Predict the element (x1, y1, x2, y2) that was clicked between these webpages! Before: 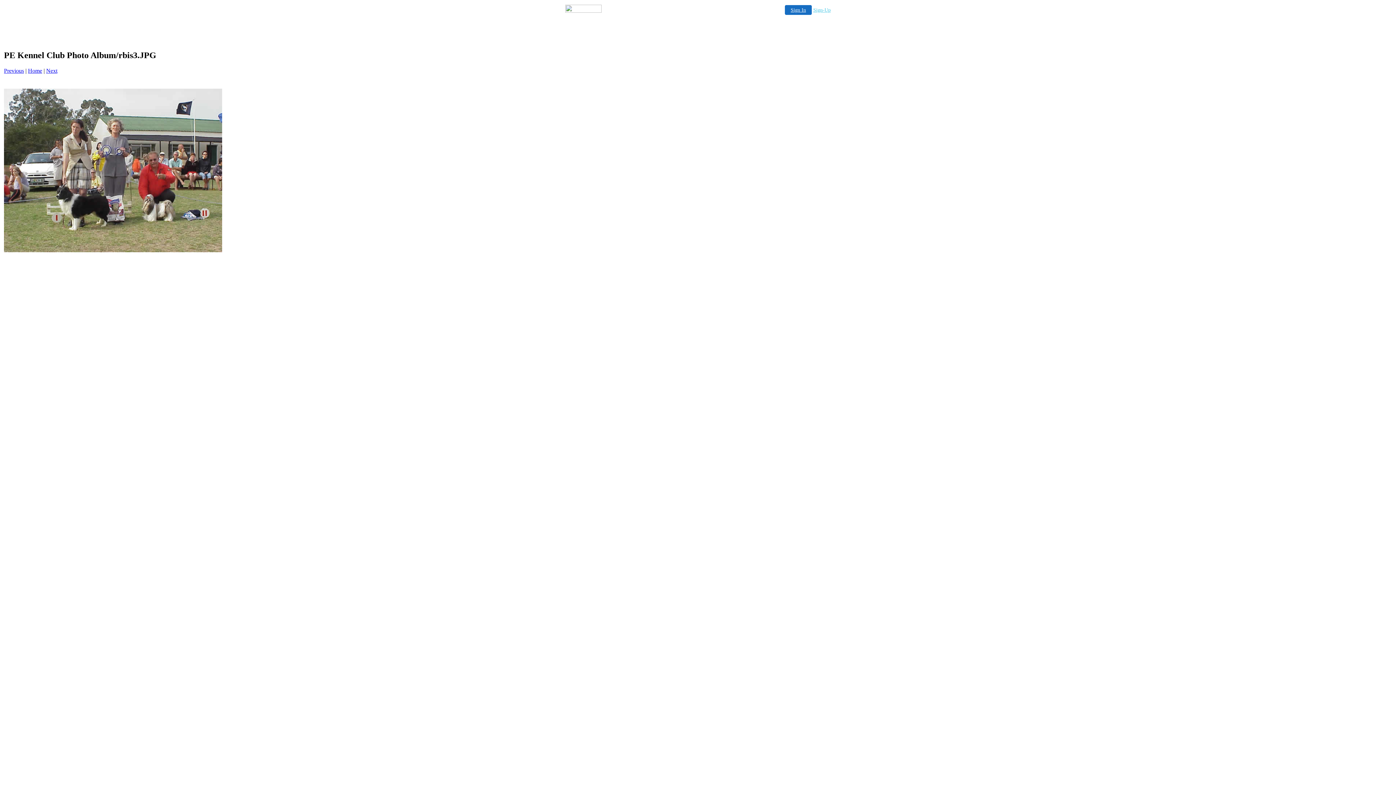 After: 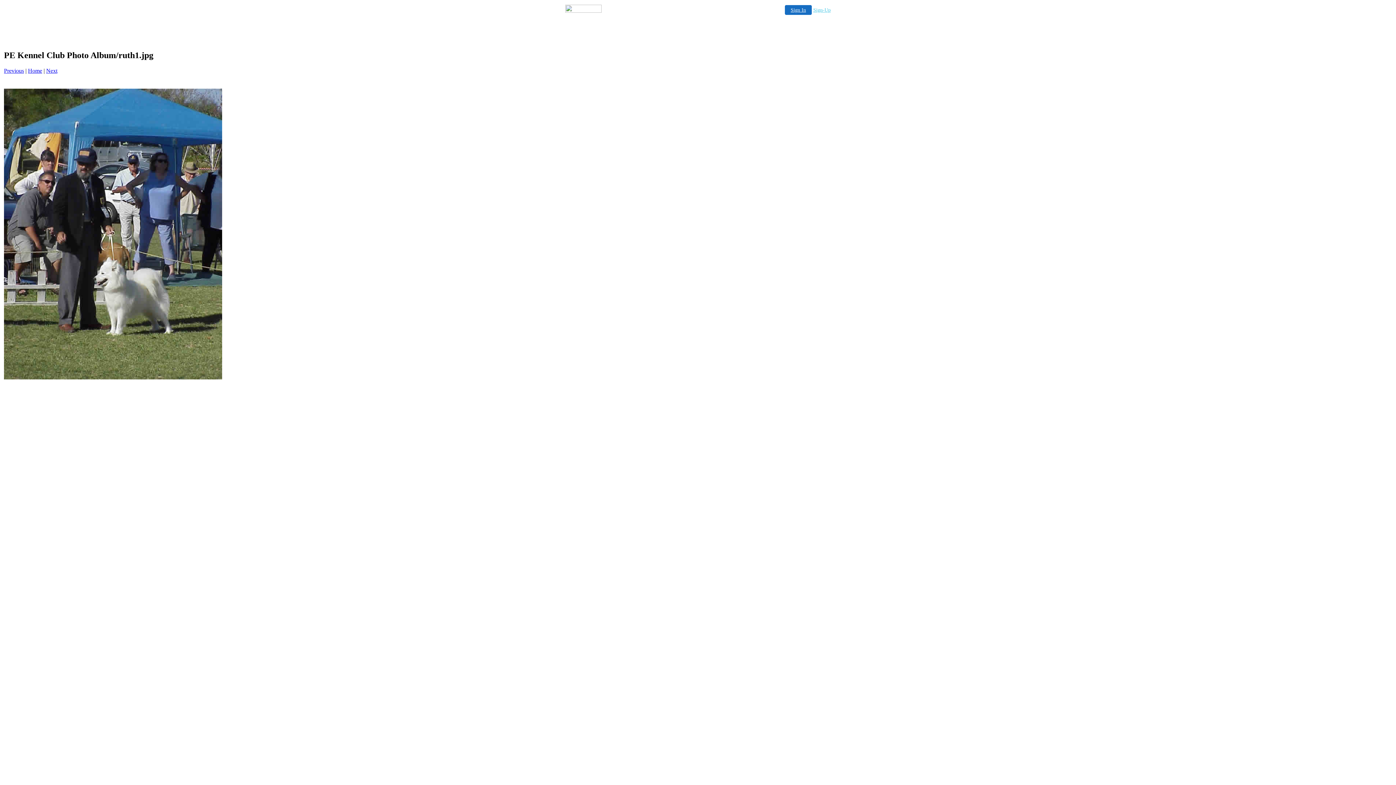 Action: bbox: (46, 67, 57, 73) label: Next